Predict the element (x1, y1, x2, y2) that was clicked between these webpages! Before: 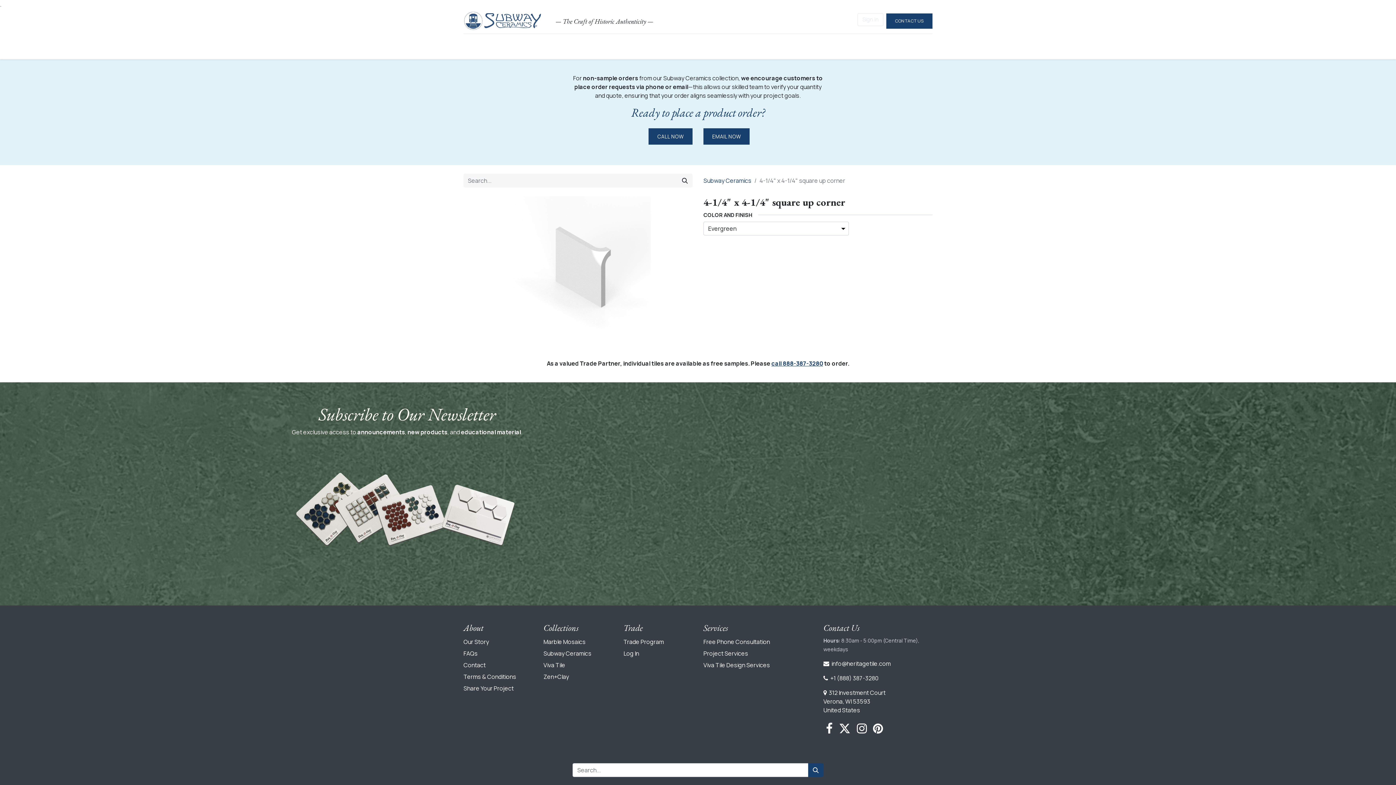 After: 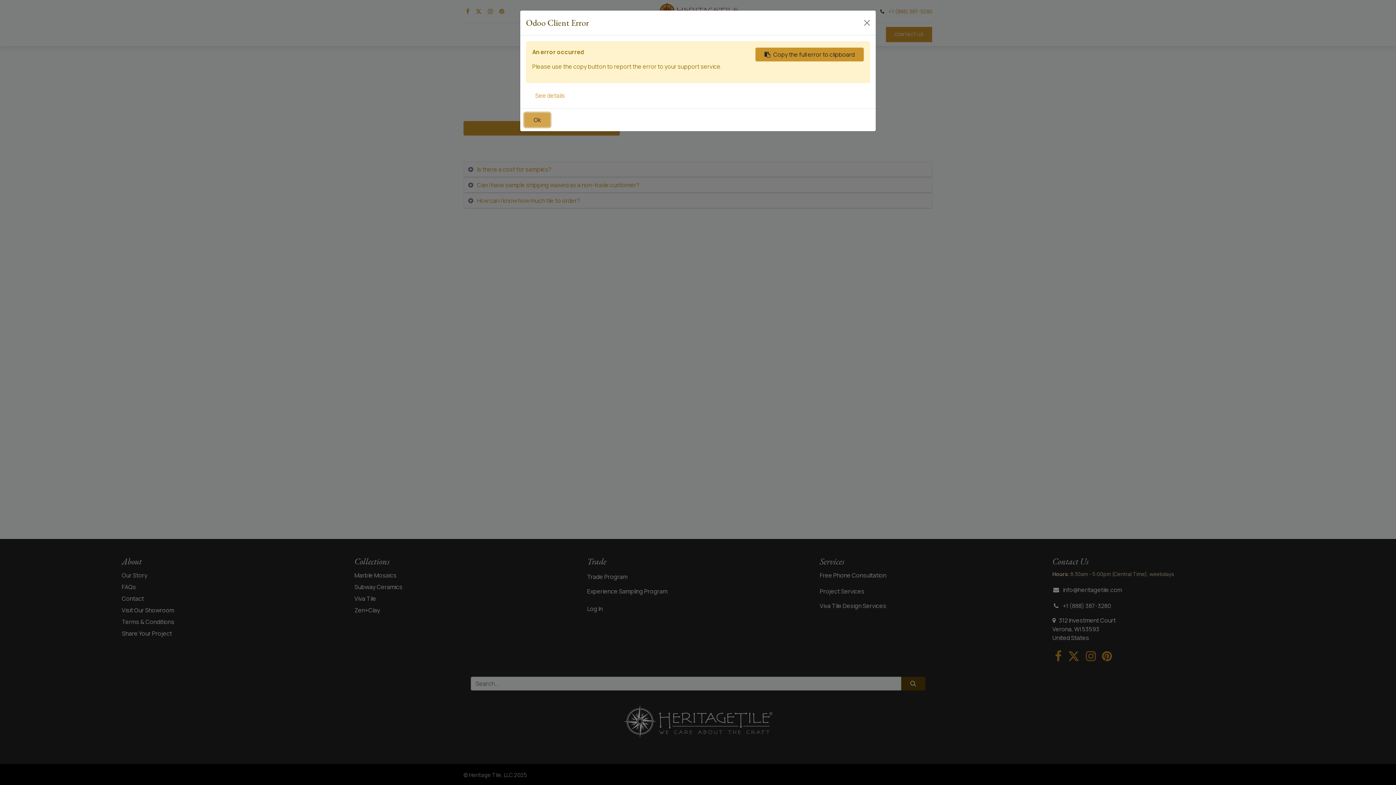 Action: bbox: (463, 649, 477, 657) label: FAQs